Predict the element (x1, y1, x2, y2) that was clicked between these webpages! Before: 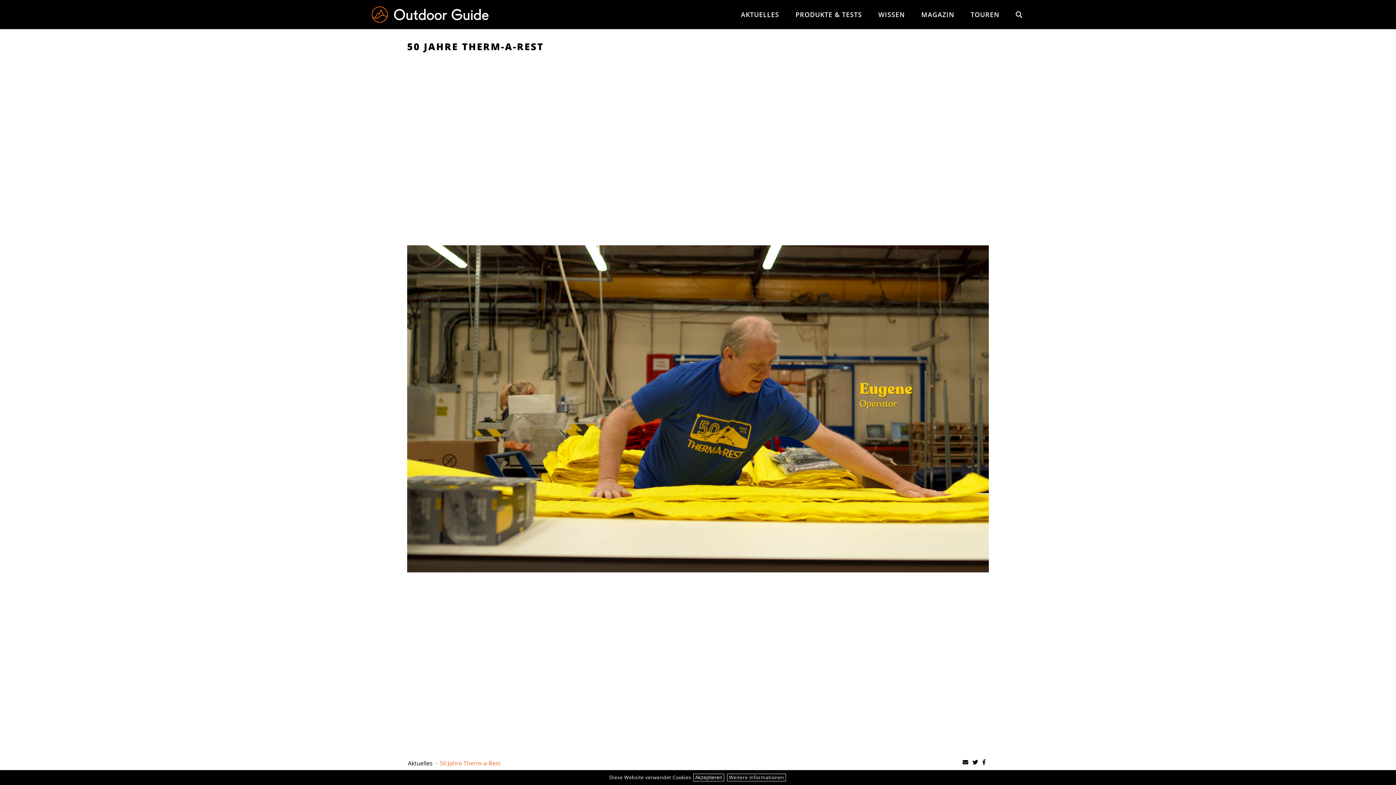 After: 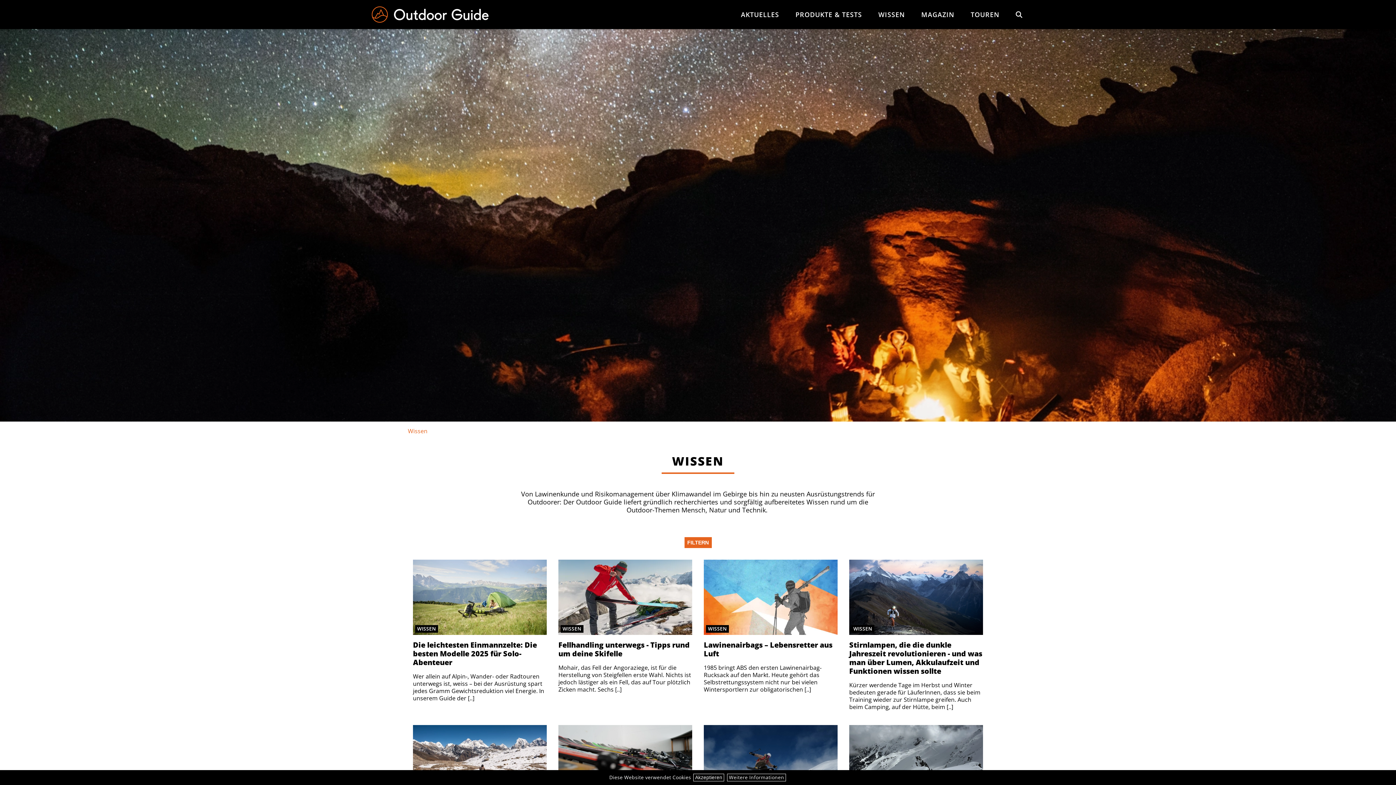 Action: bbox: (878, 11, 905, 17) label: WISSEN